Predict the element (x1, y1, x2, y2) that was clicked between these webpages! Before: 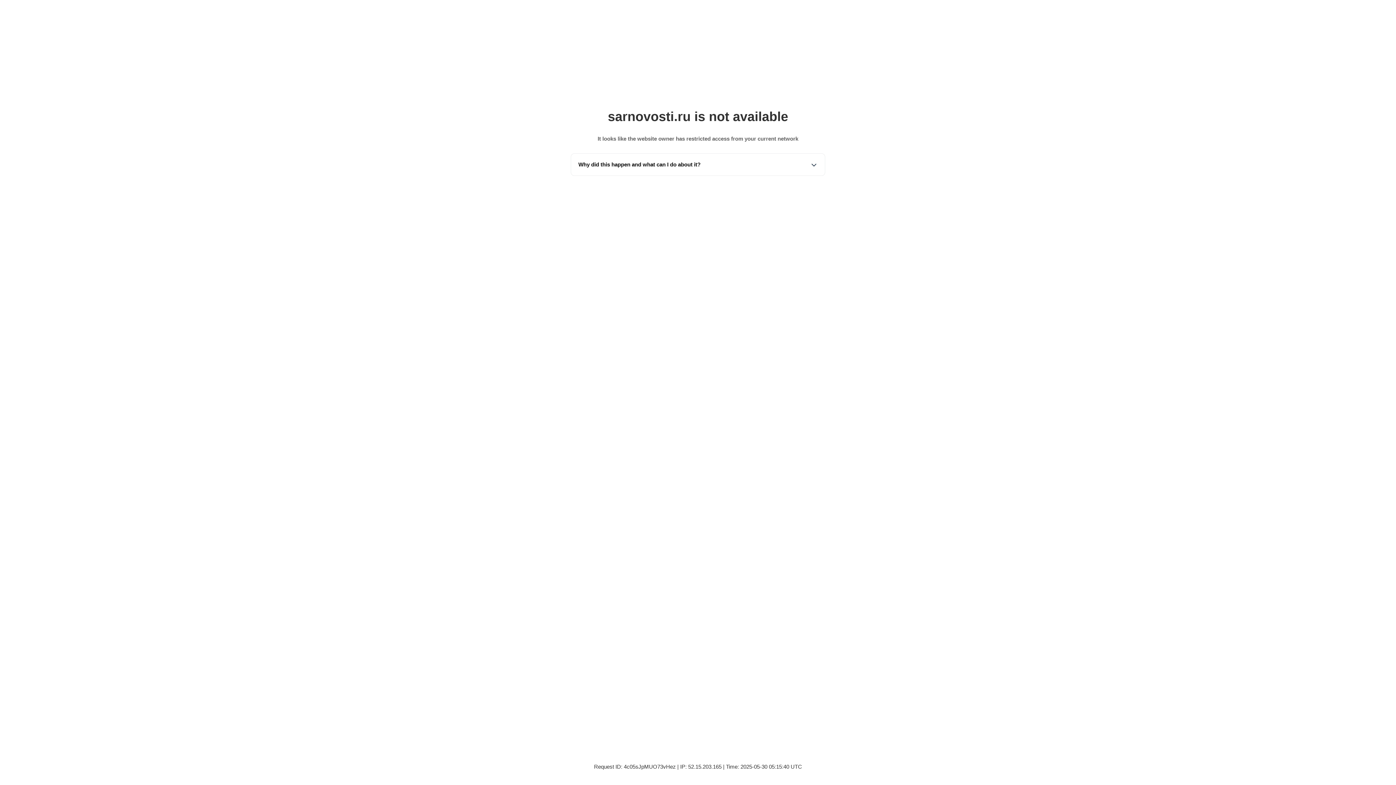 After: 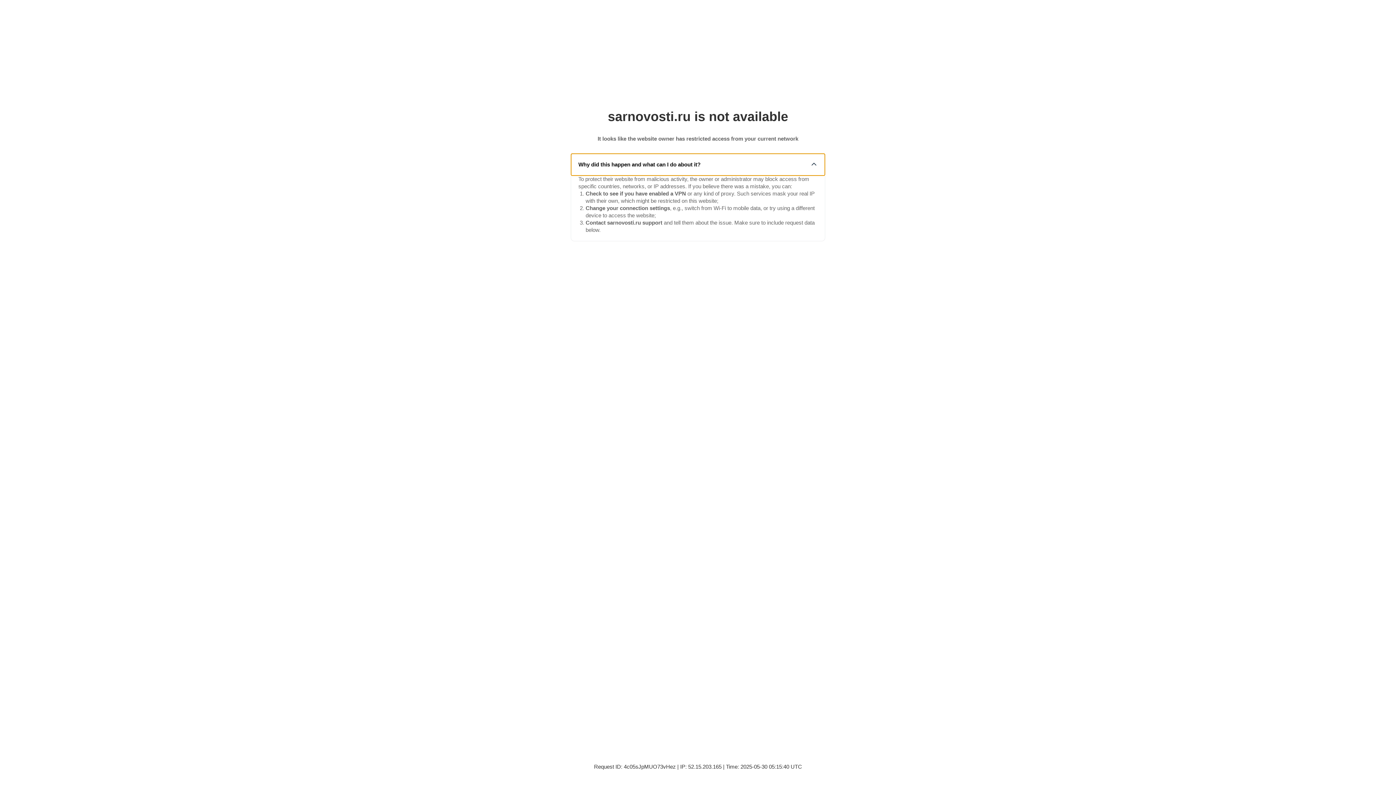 Action: bbox: (571, 153, 825, 175) label: Why did this happen and what can I do about it?